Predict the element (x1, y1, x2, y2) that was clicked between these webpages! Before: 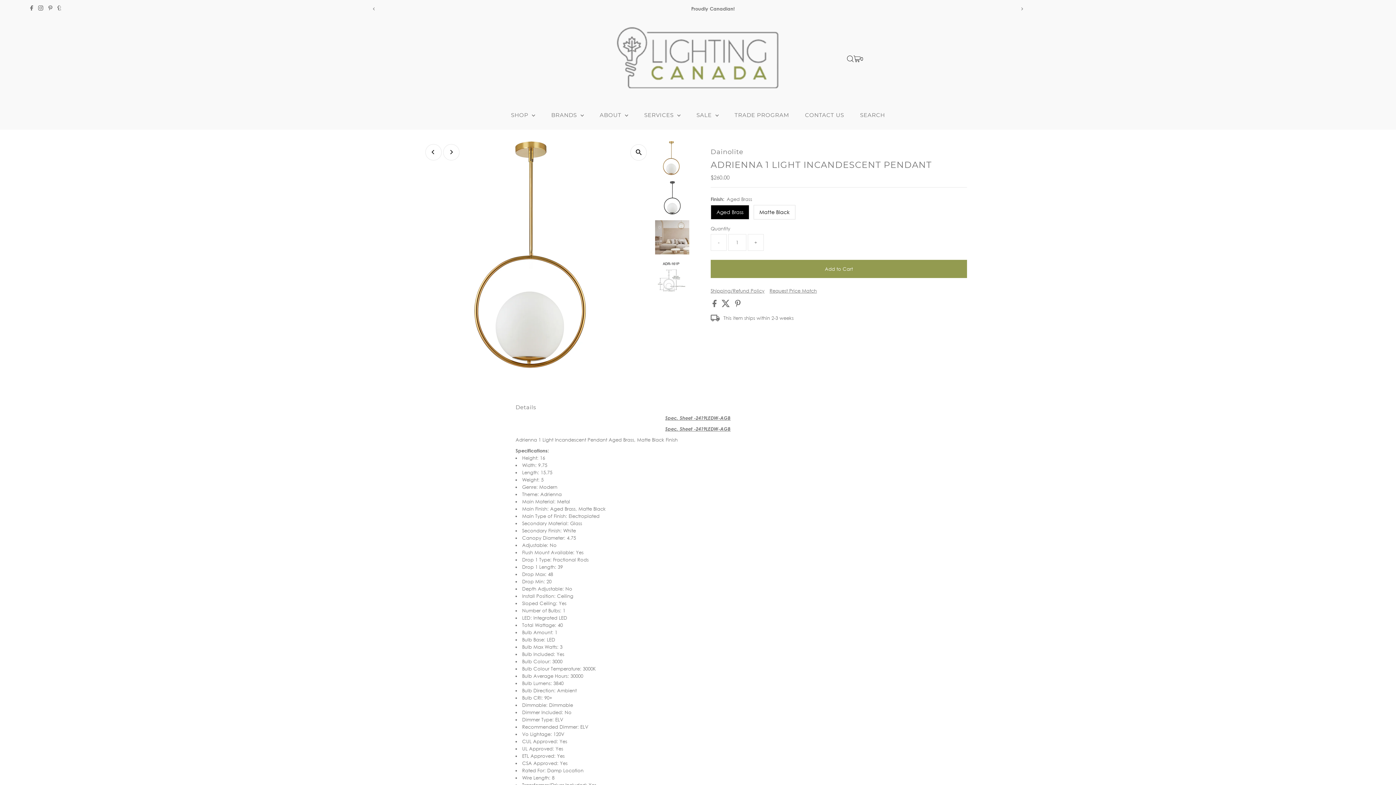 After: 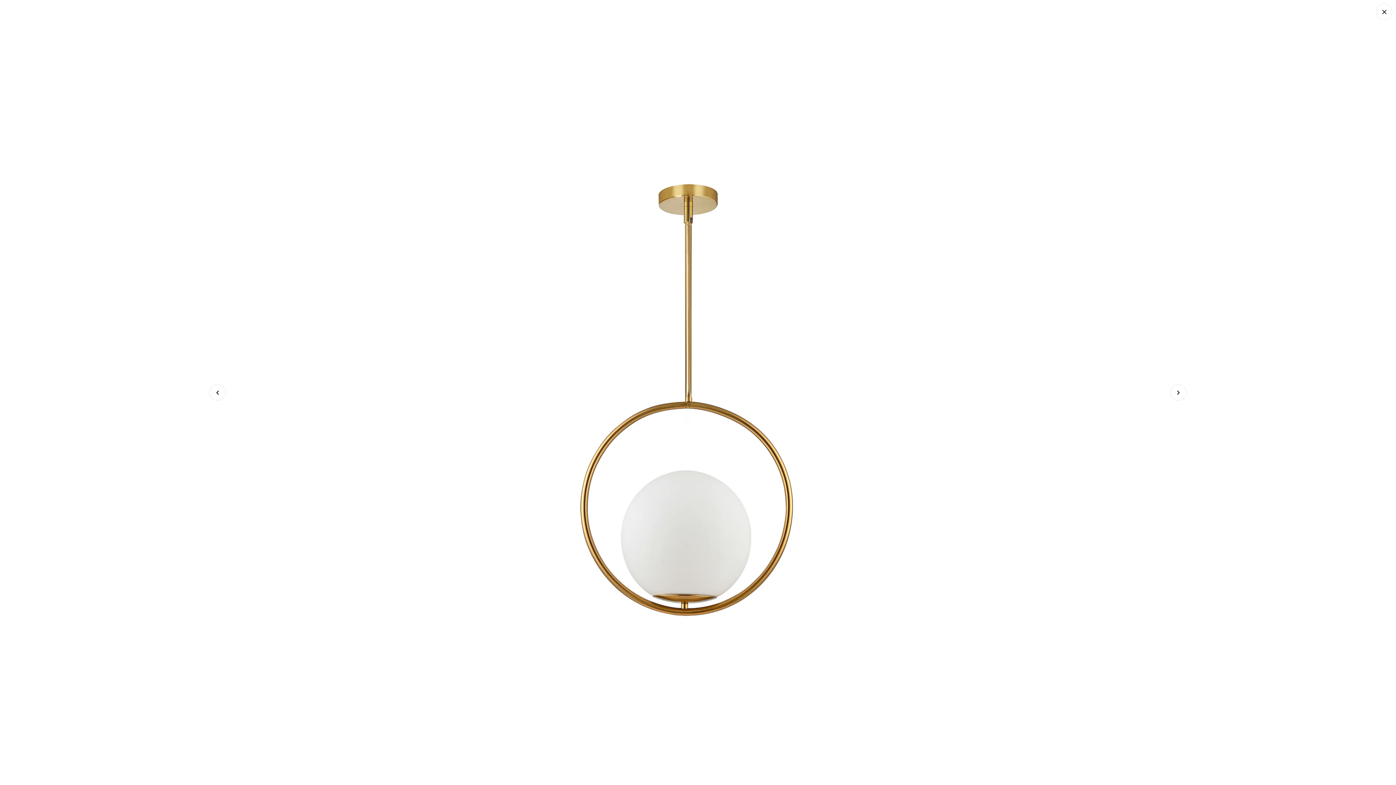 Action: bbox: (630, 144, 647, 160)